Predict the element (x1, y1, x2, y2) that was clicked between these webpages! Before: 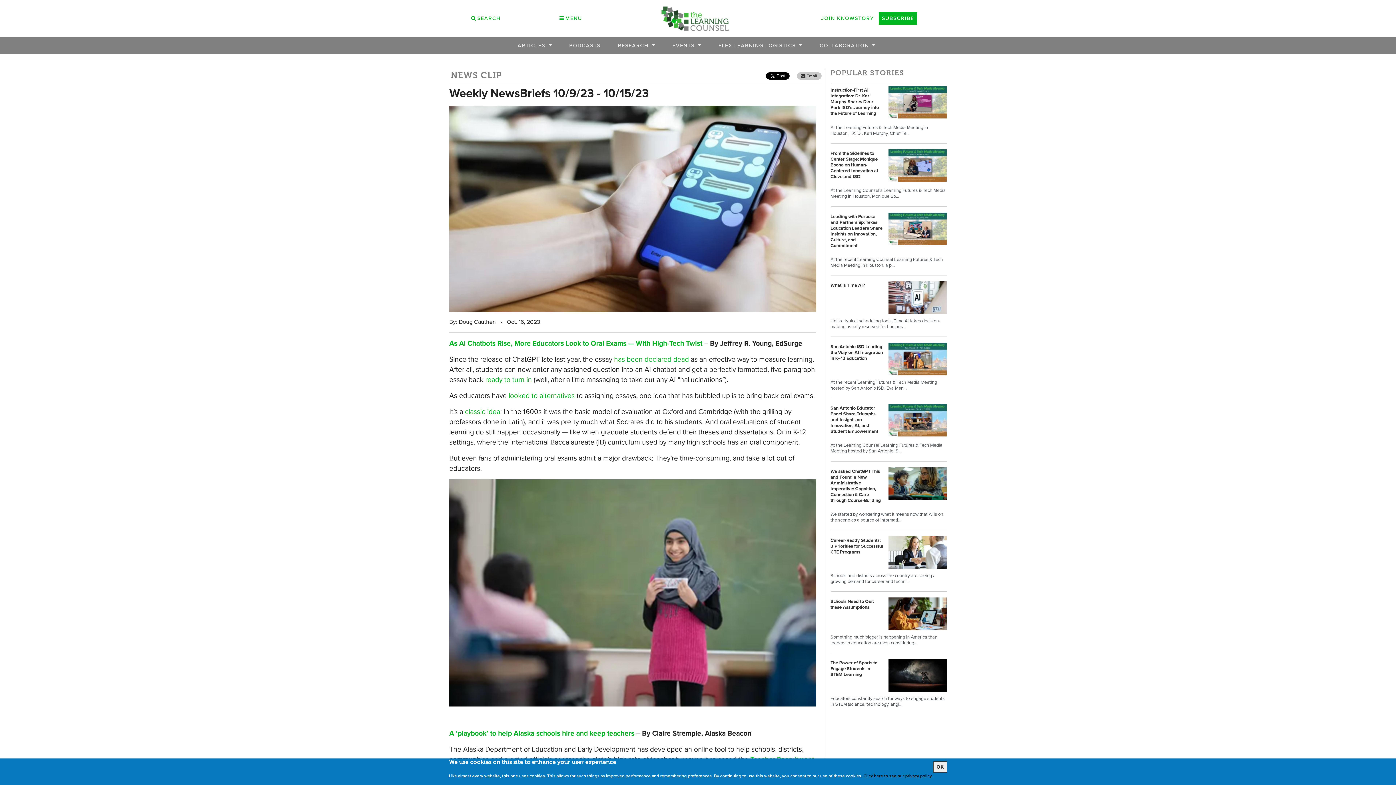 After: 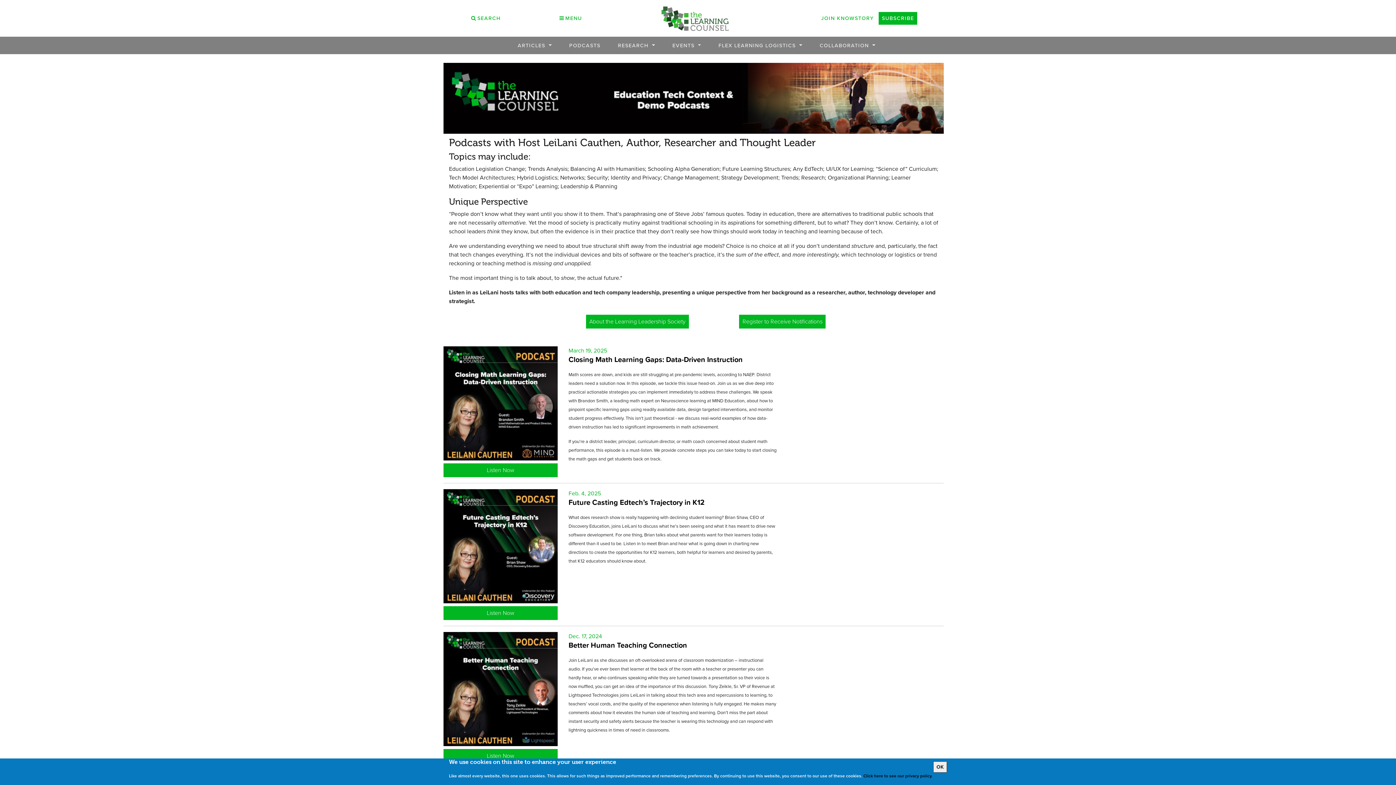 Action: bbox: (560, 41, 609, 49) label: PODCASTS